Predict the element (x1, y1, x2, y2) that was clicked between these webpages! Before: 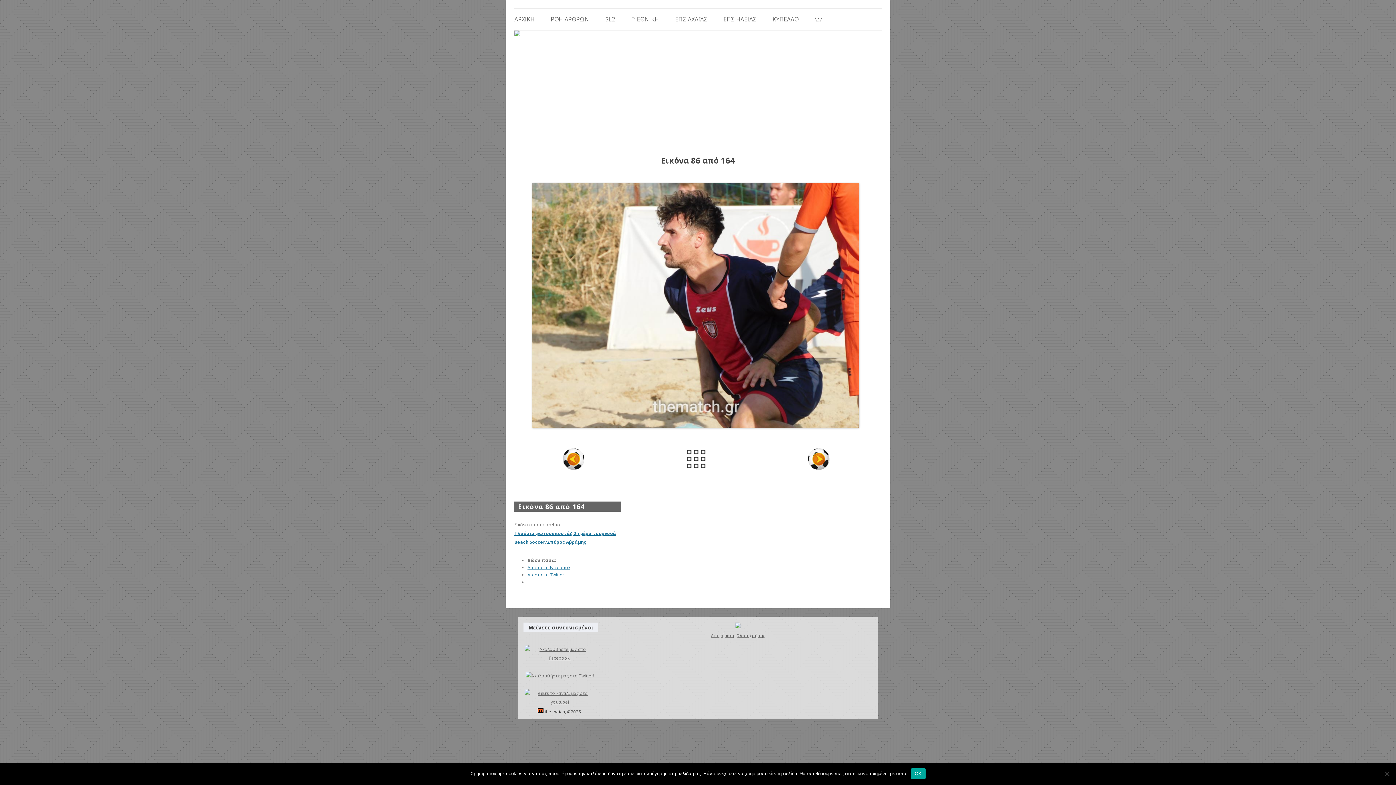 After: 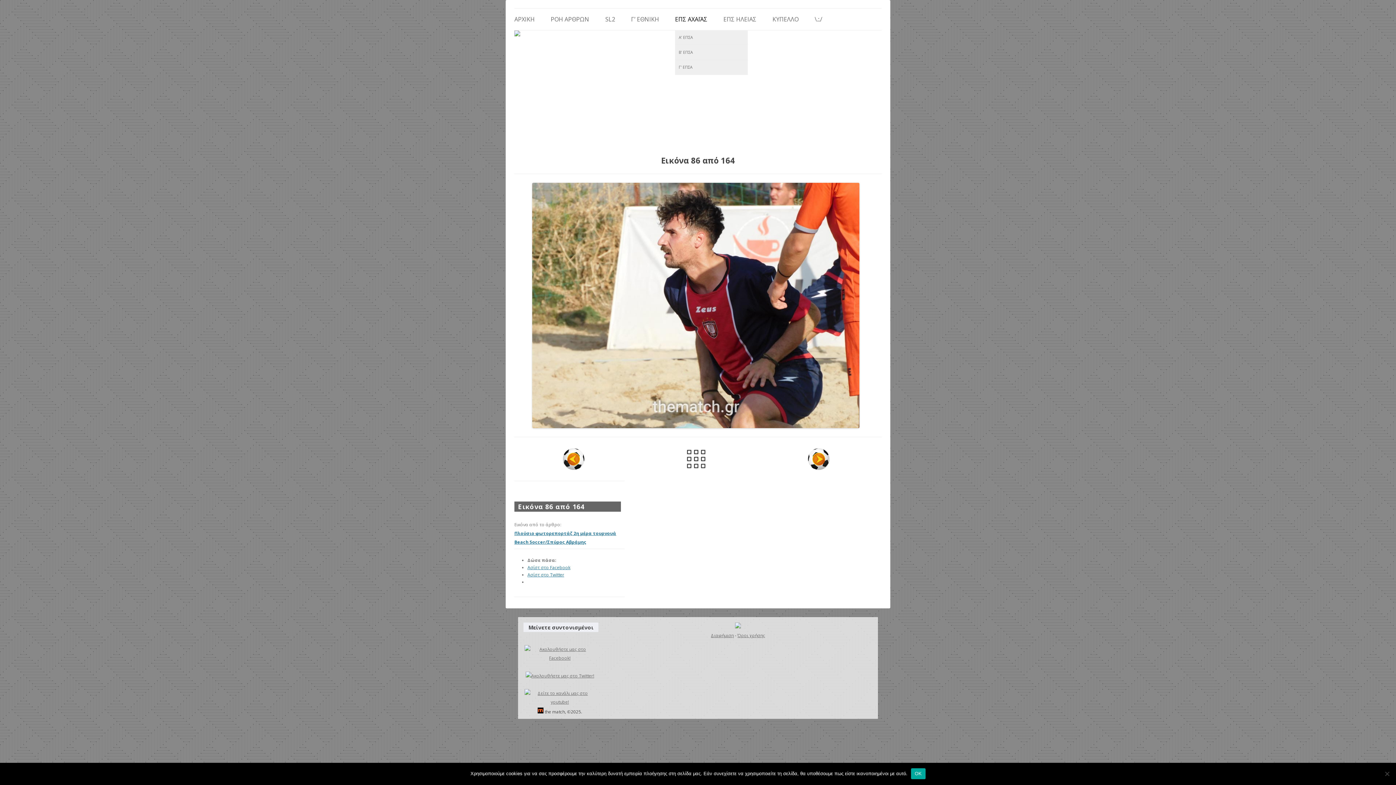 Action: label: ΕΠΣ ΑΧΑΪΑΣ bbox: (675, 8, 707, 30)